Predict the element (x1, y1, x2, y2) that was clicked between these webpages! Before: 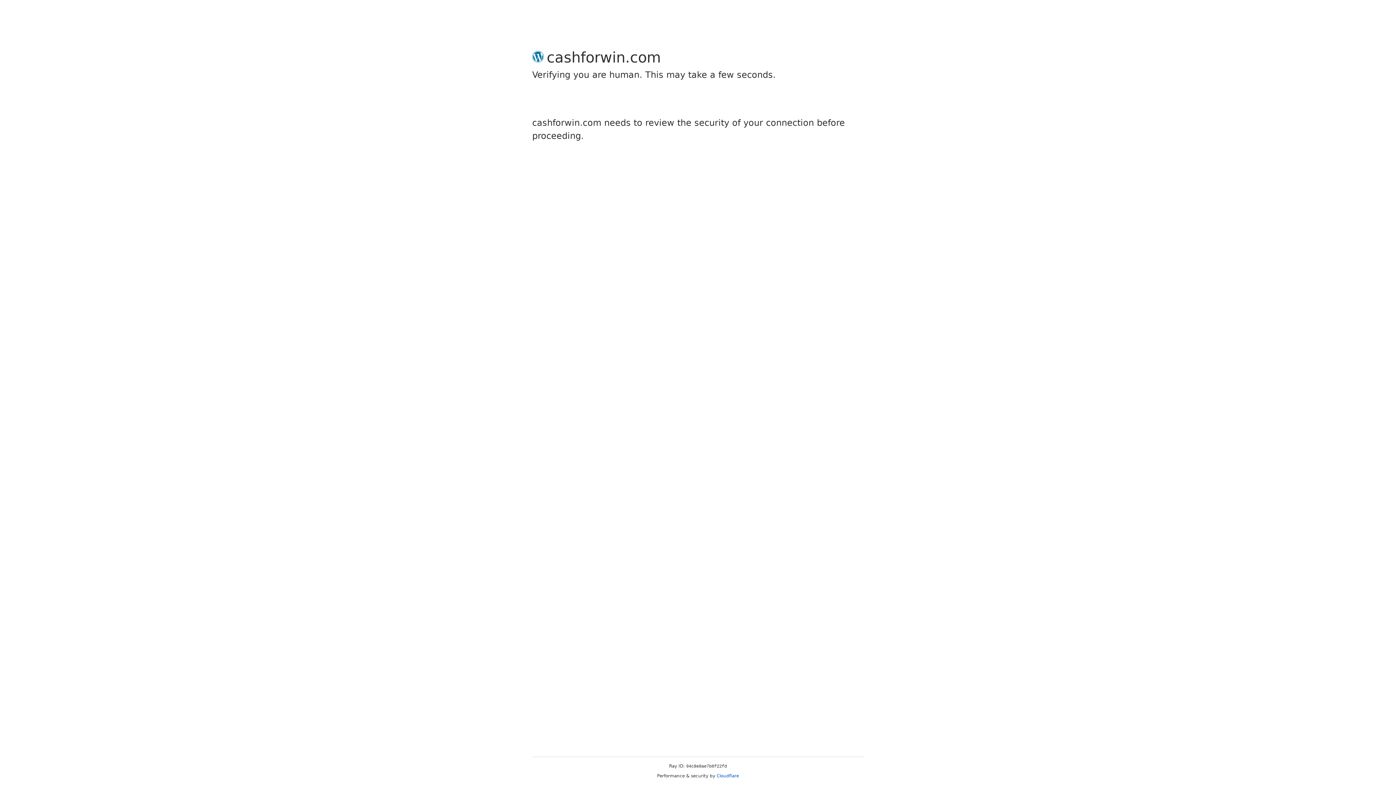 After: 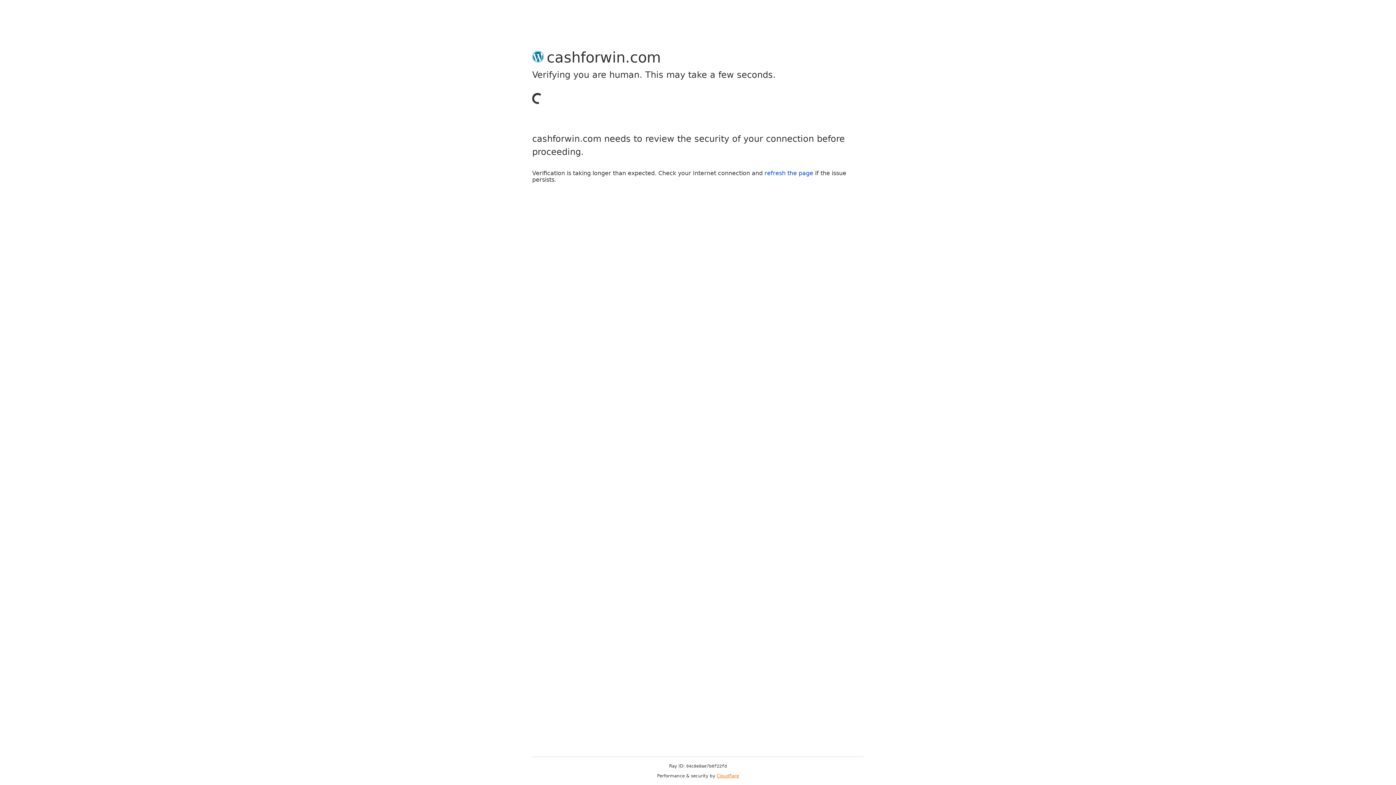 Action: label: Cloudflare bbox: (716, 773, 739, 778)